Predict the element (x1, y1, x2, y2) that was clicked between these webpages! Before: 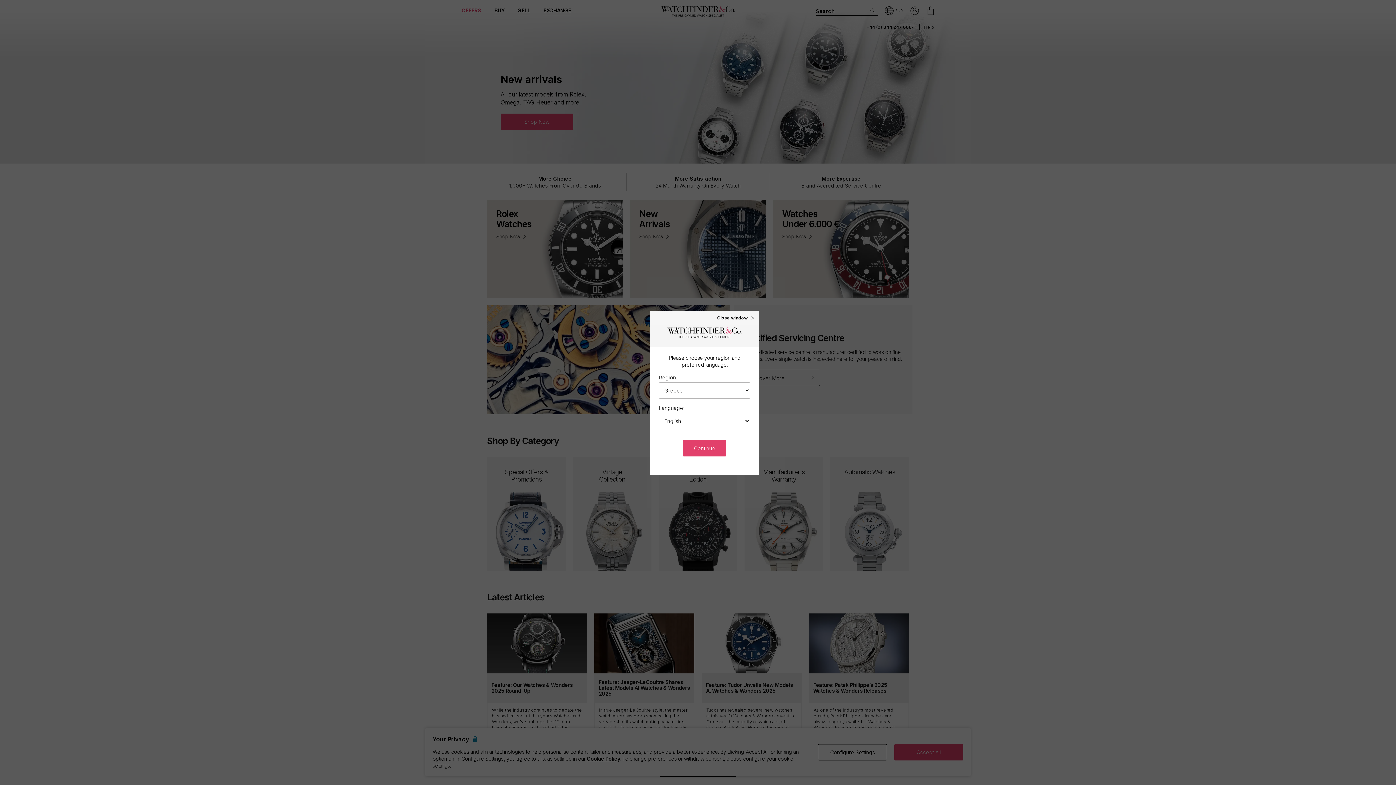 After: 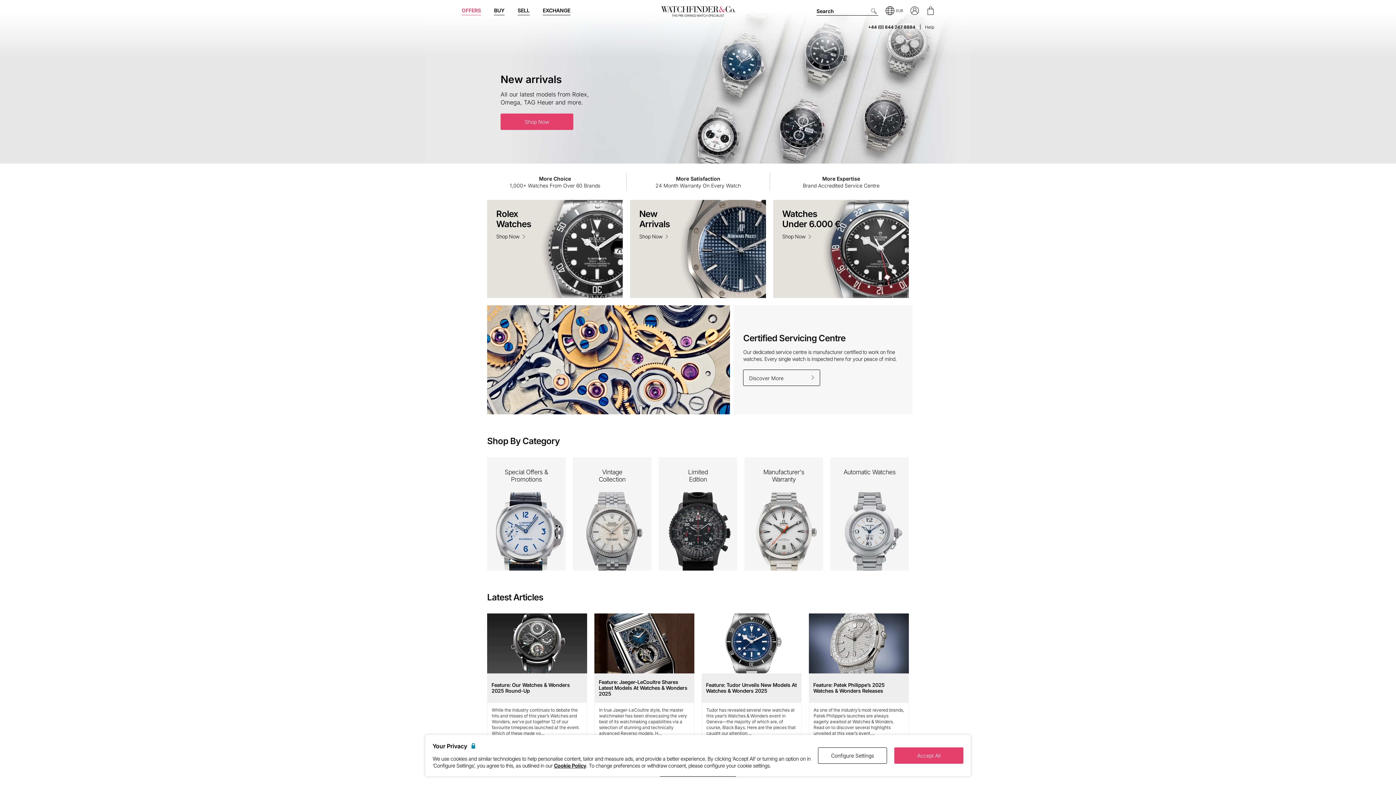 Action: label: Continue bbox: (683, 440, 726, 456)